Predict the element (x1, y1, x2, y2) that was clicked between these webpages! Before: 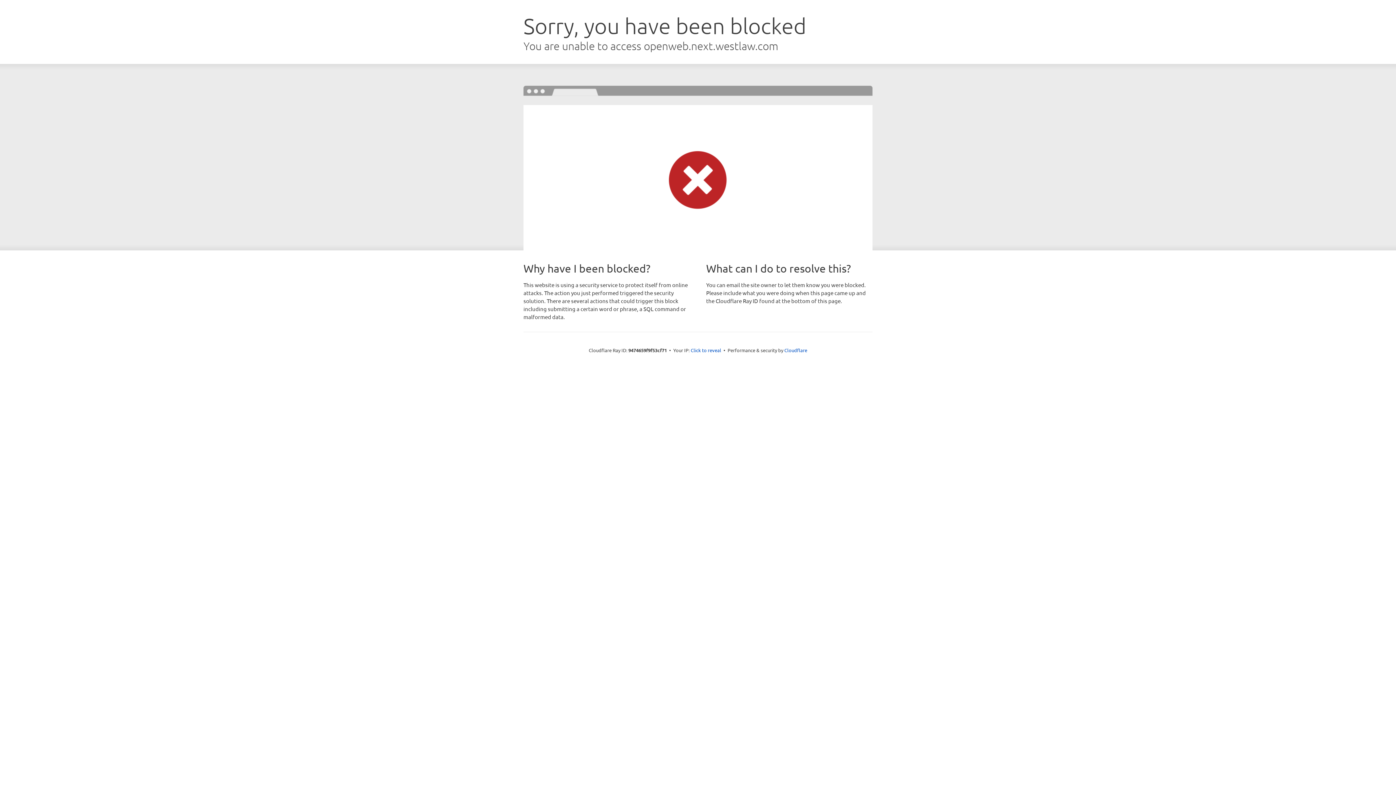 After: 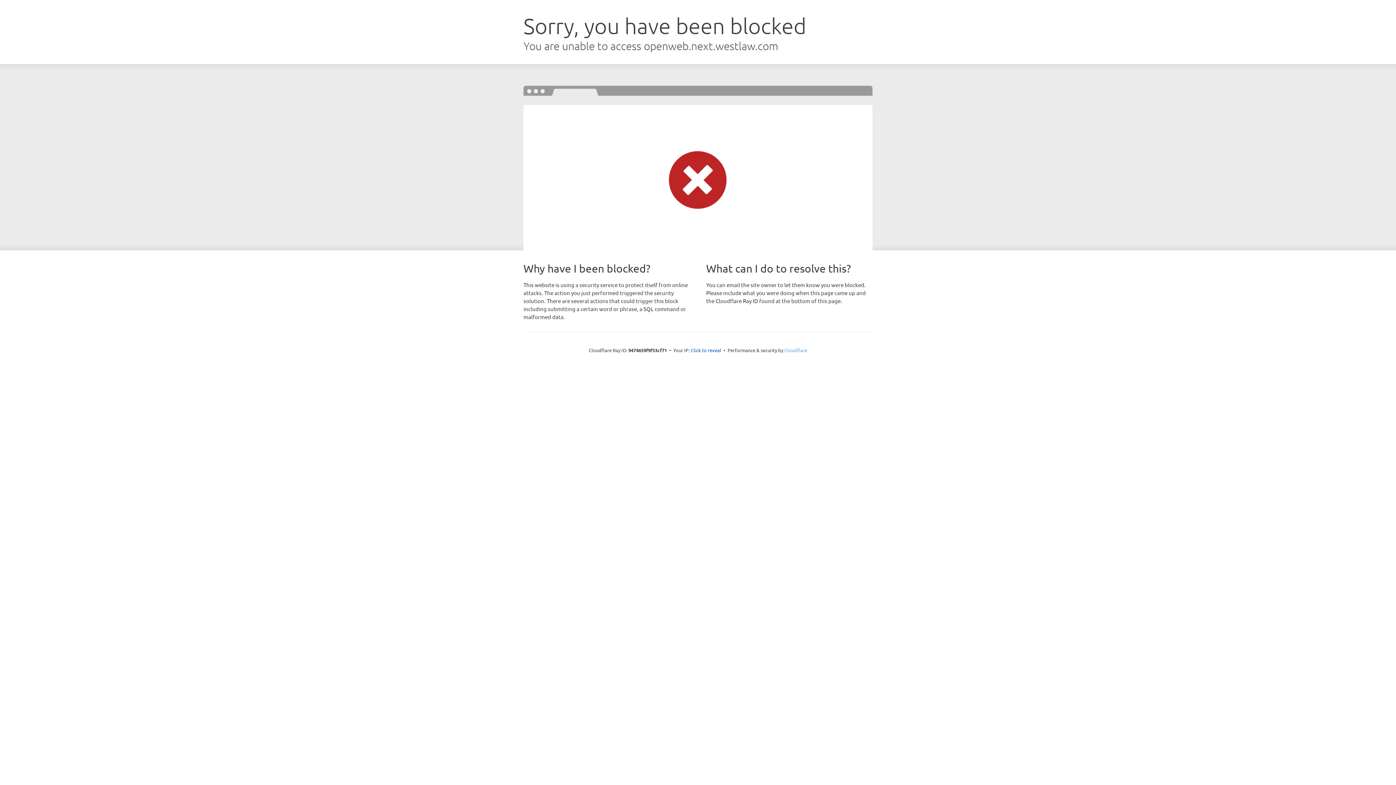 Action: label: Cloudflare bbox: (784, 347, 807, 353)